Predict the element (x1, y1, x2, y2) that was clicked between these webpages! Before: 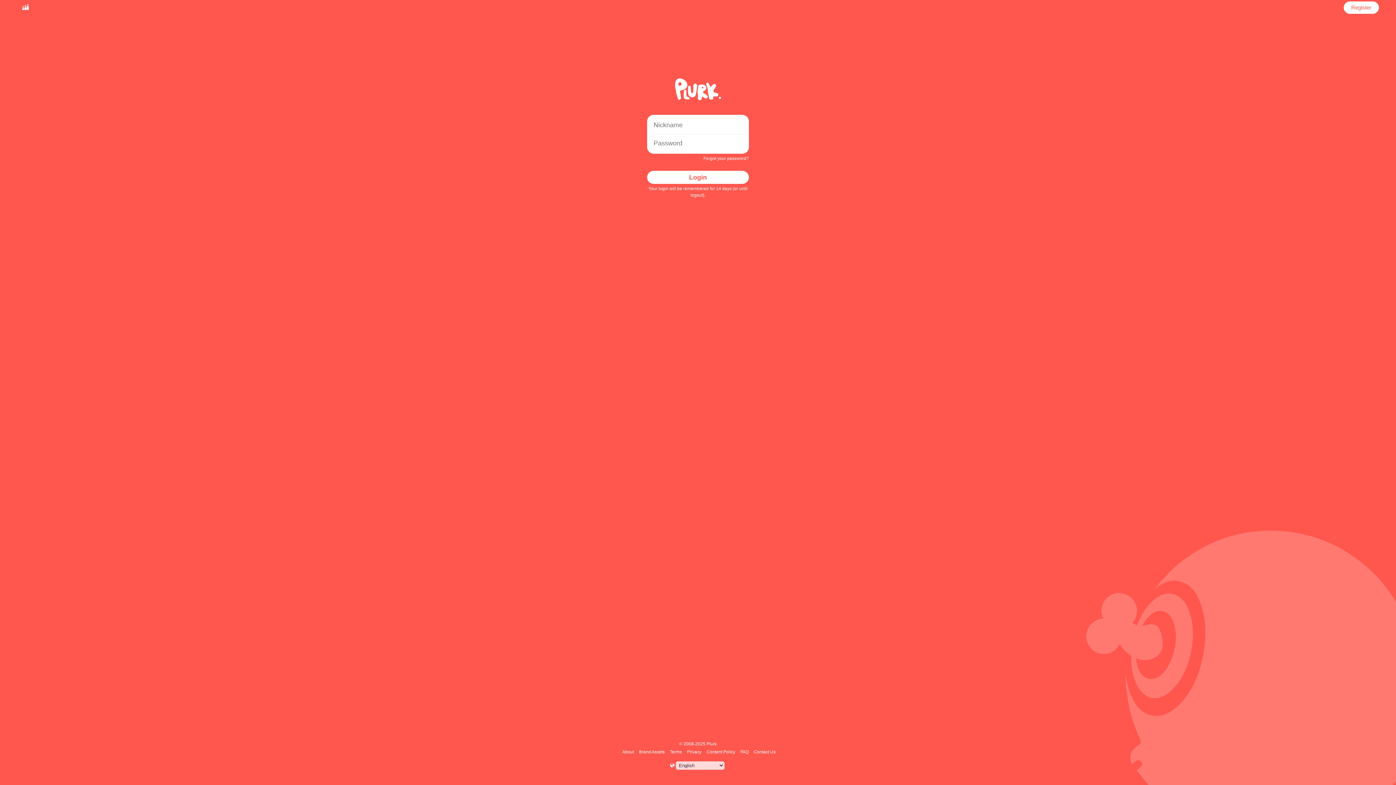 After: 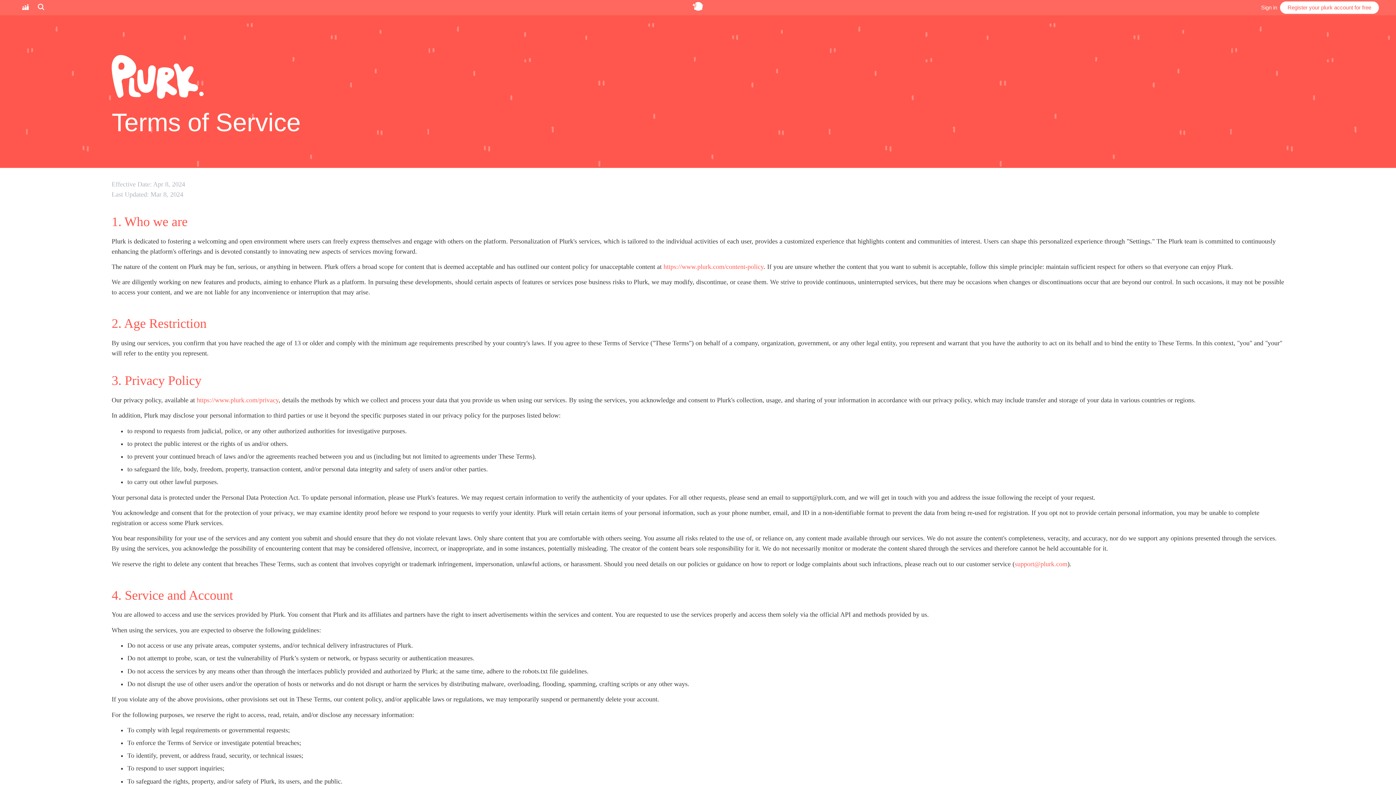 Action: bbox: (668, 749, 683, 754) label: Terms